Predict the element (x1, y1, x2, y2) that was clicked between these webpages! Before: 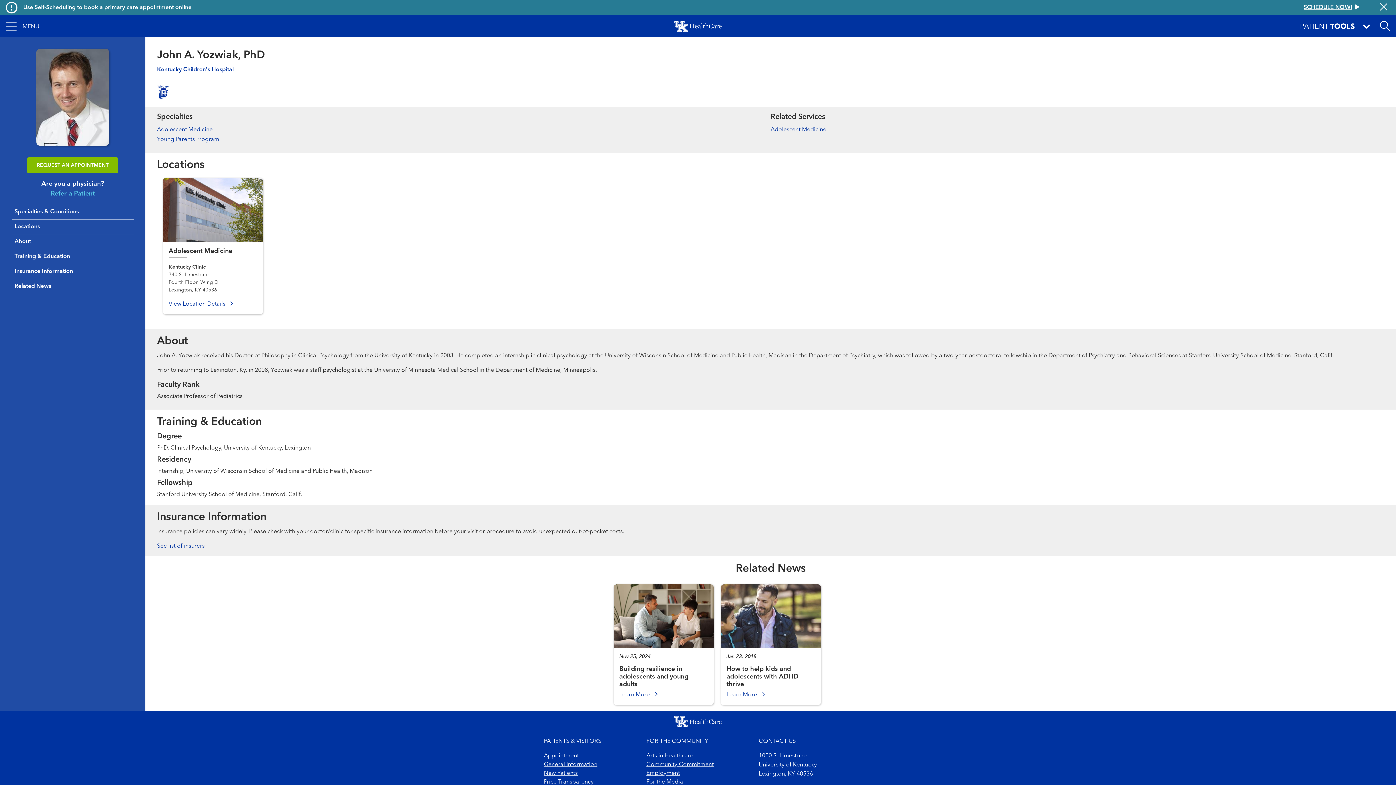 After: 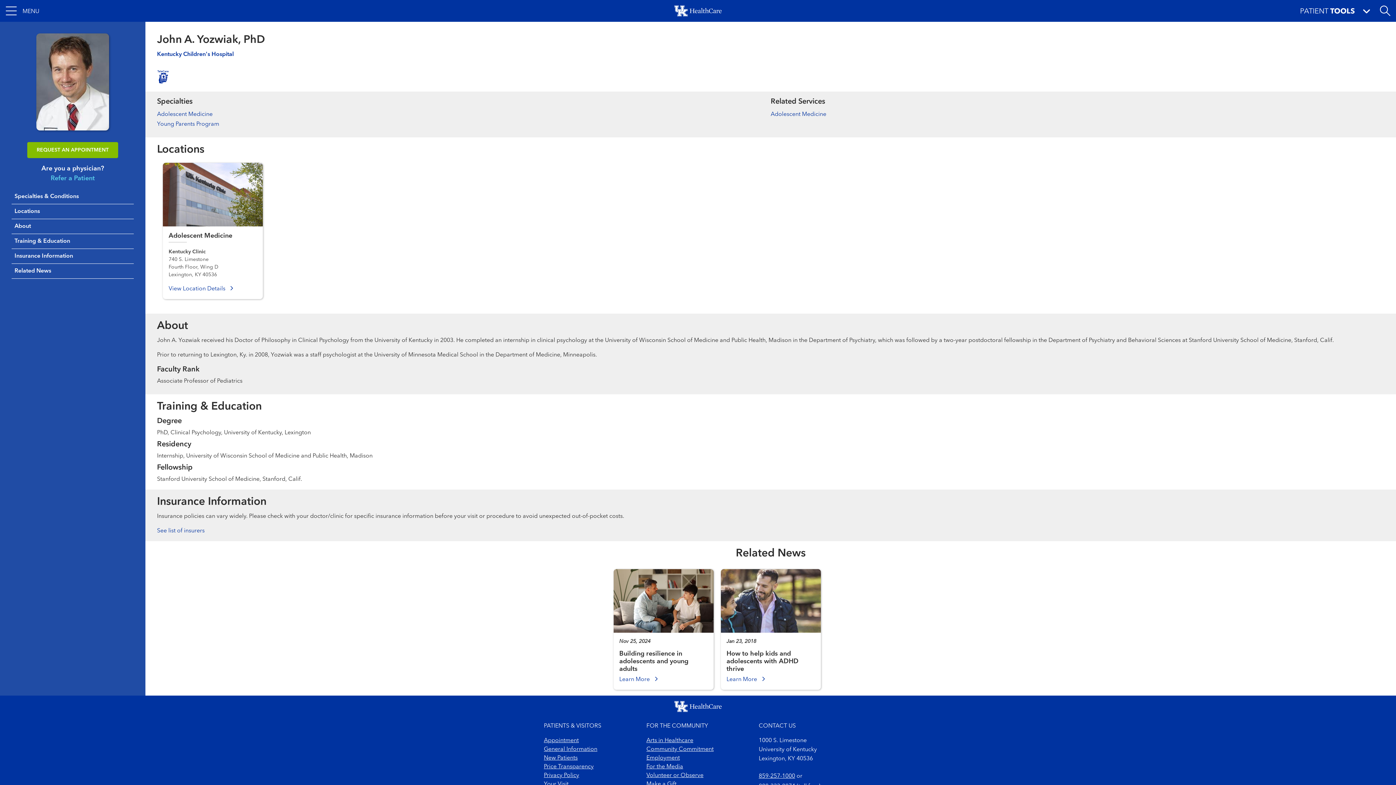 Action: label: Close alert bbox: (1377, 0, 1390, 14)